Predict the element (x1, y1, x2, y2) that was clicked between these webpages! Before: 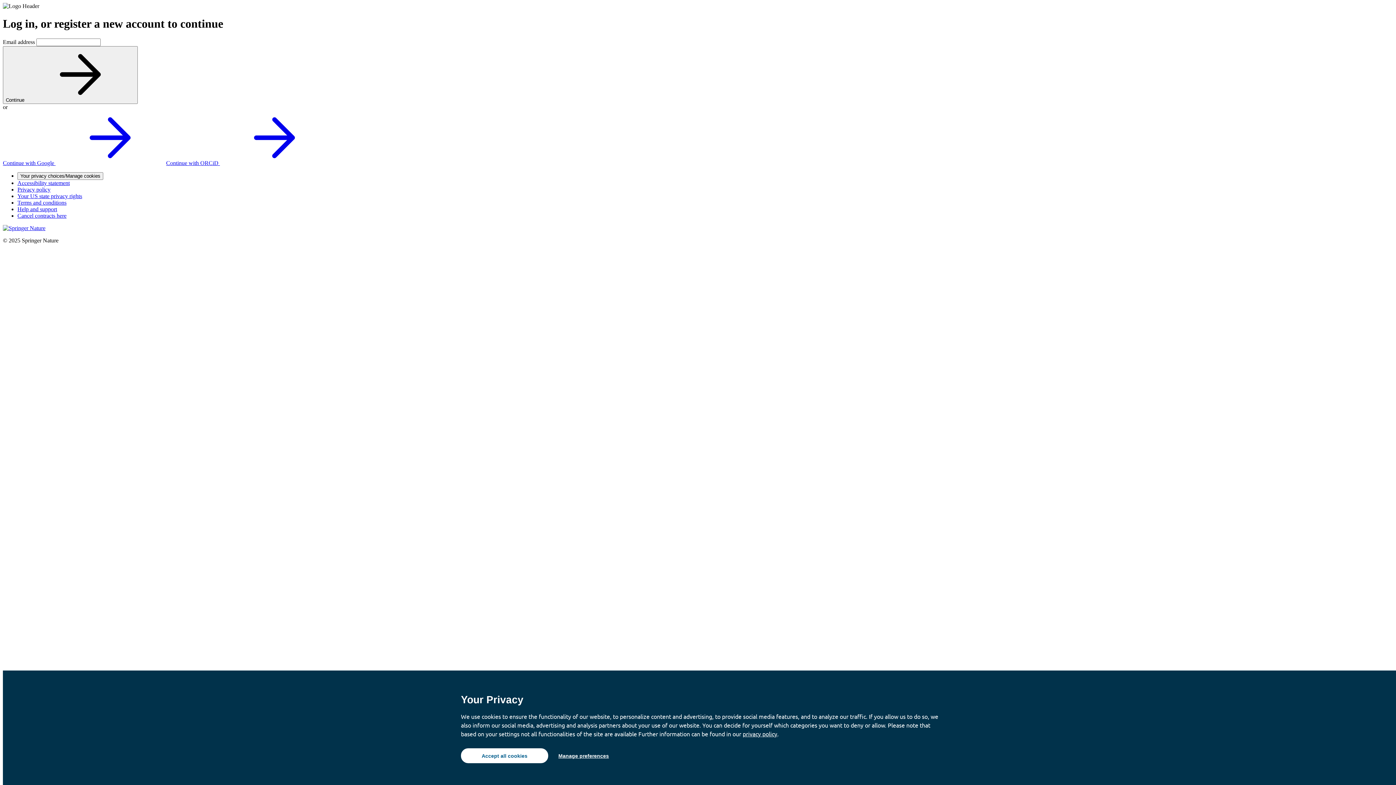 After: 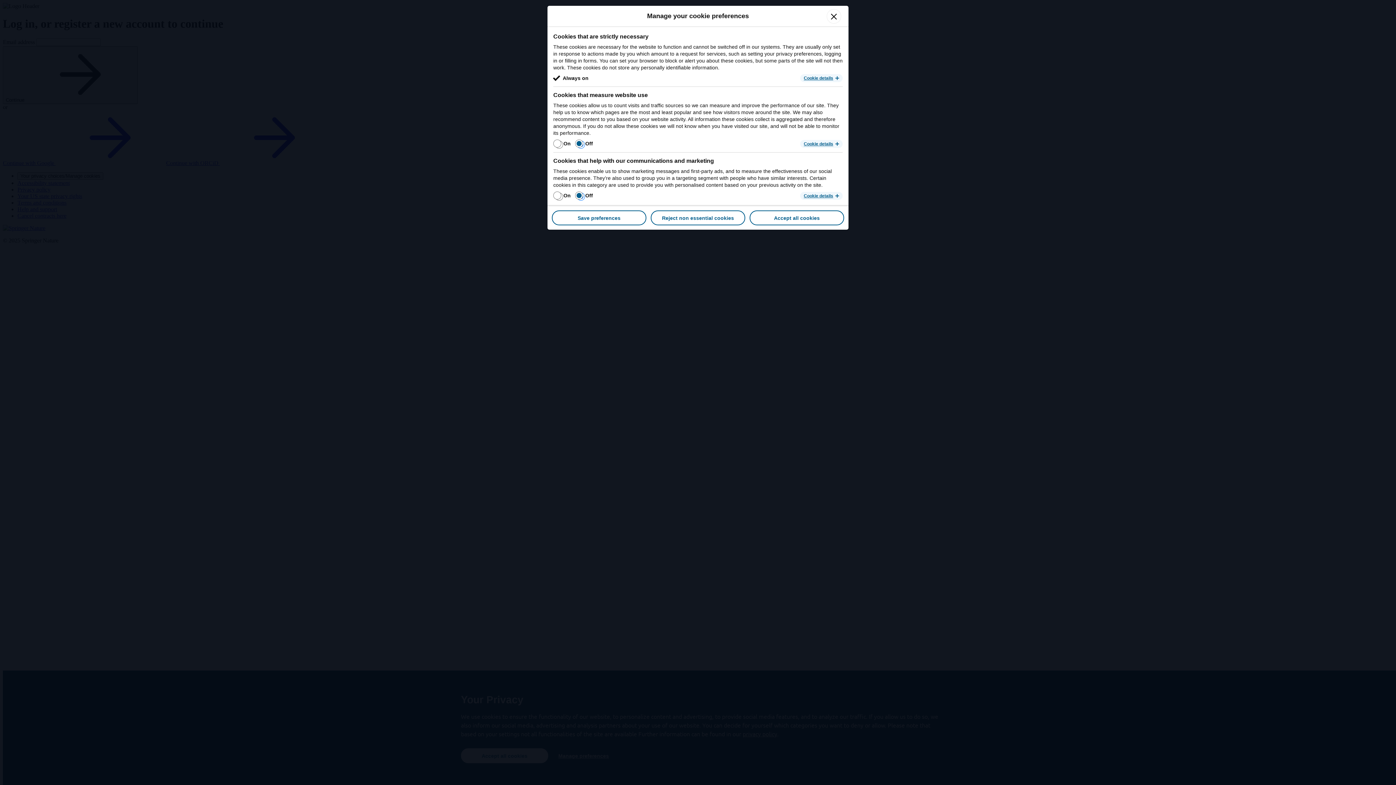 Action: bbox: (552, 748, 614, 763) label: Manage preferences